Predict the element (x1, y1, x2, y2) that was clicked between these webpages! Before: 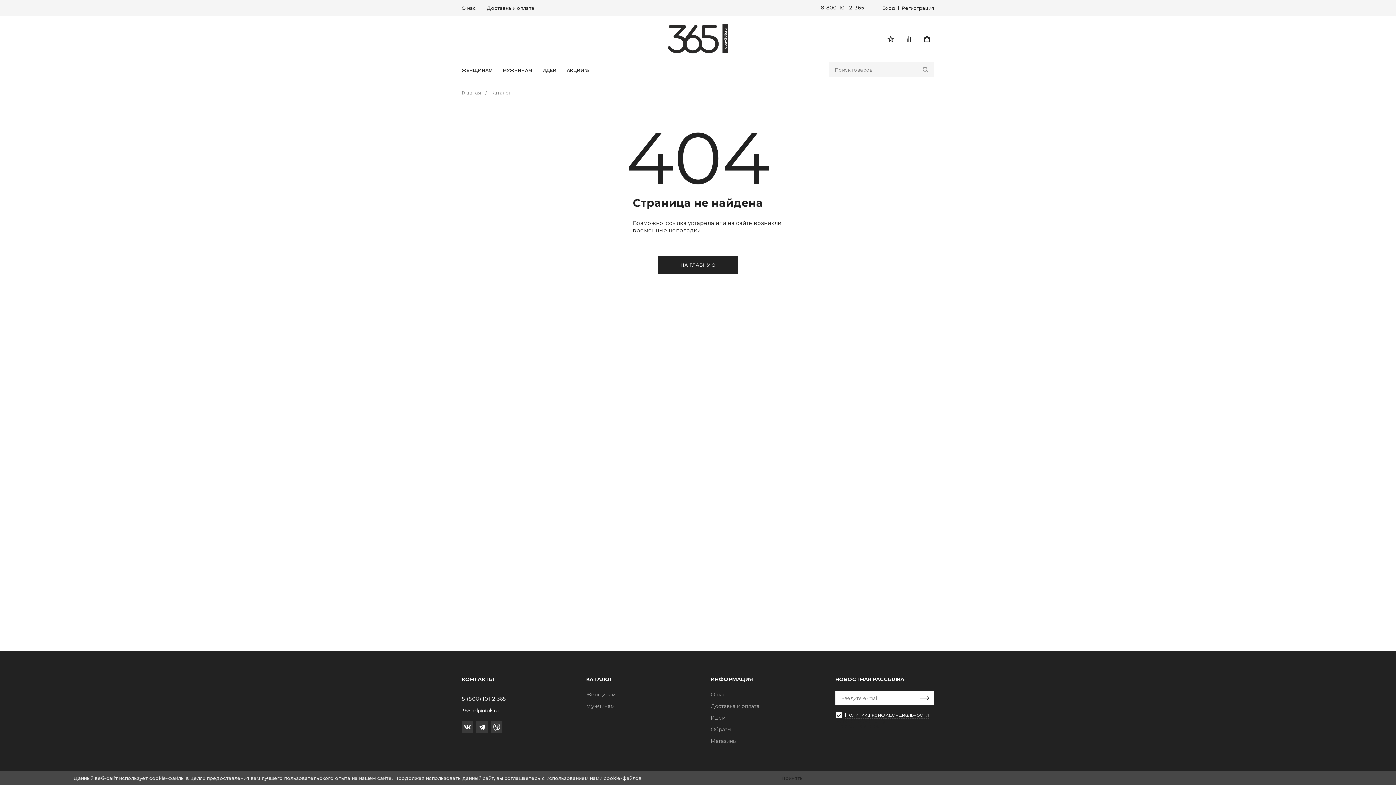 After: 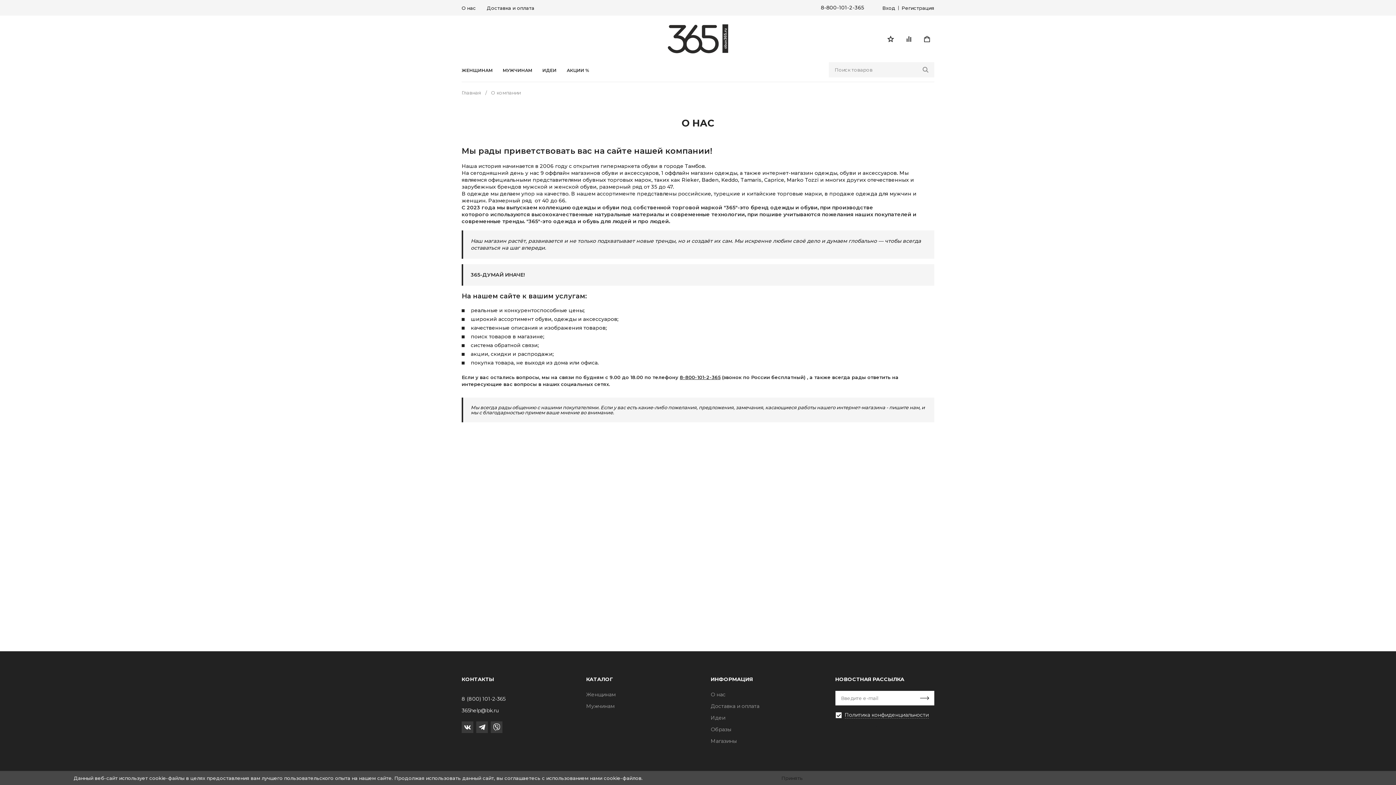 Action: bbox: (710, 691, 725, 698) label: О нас